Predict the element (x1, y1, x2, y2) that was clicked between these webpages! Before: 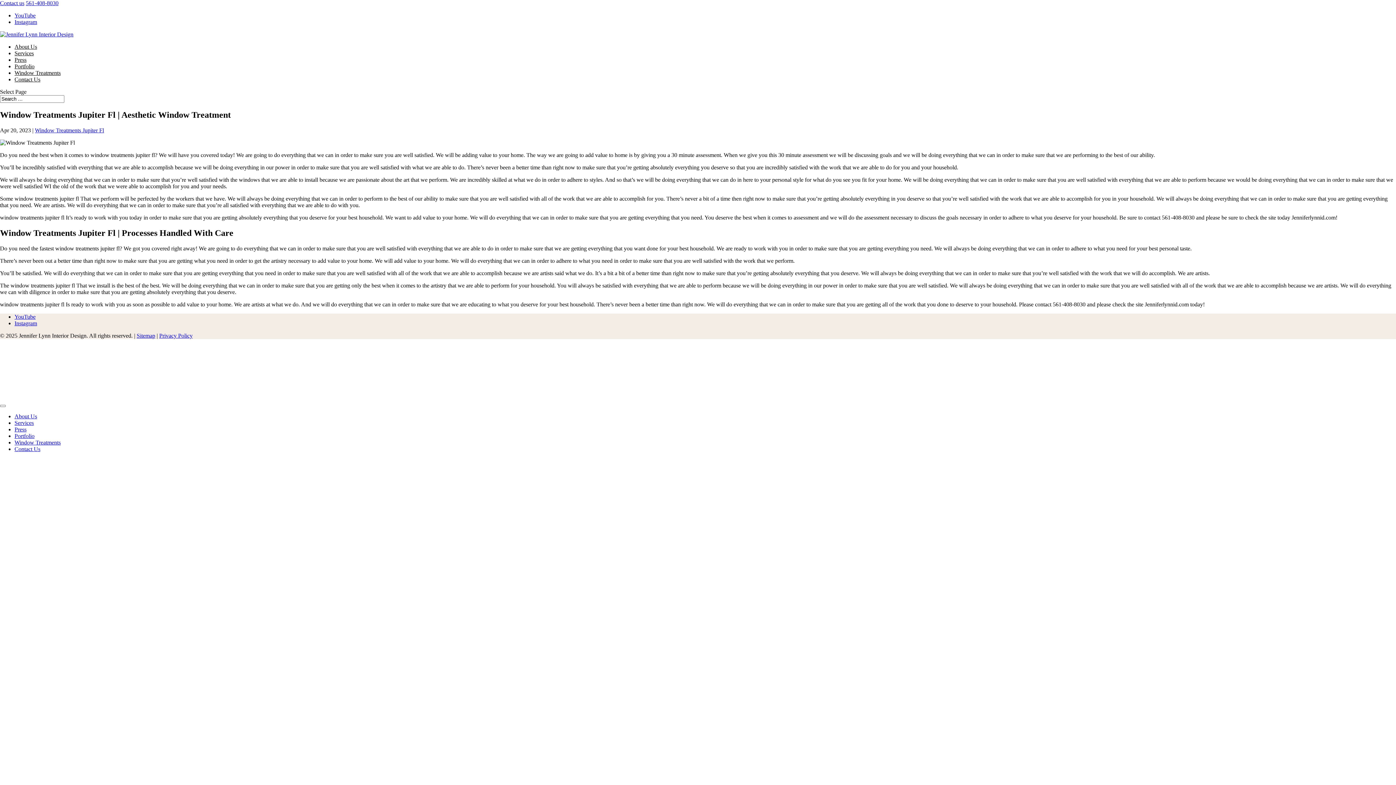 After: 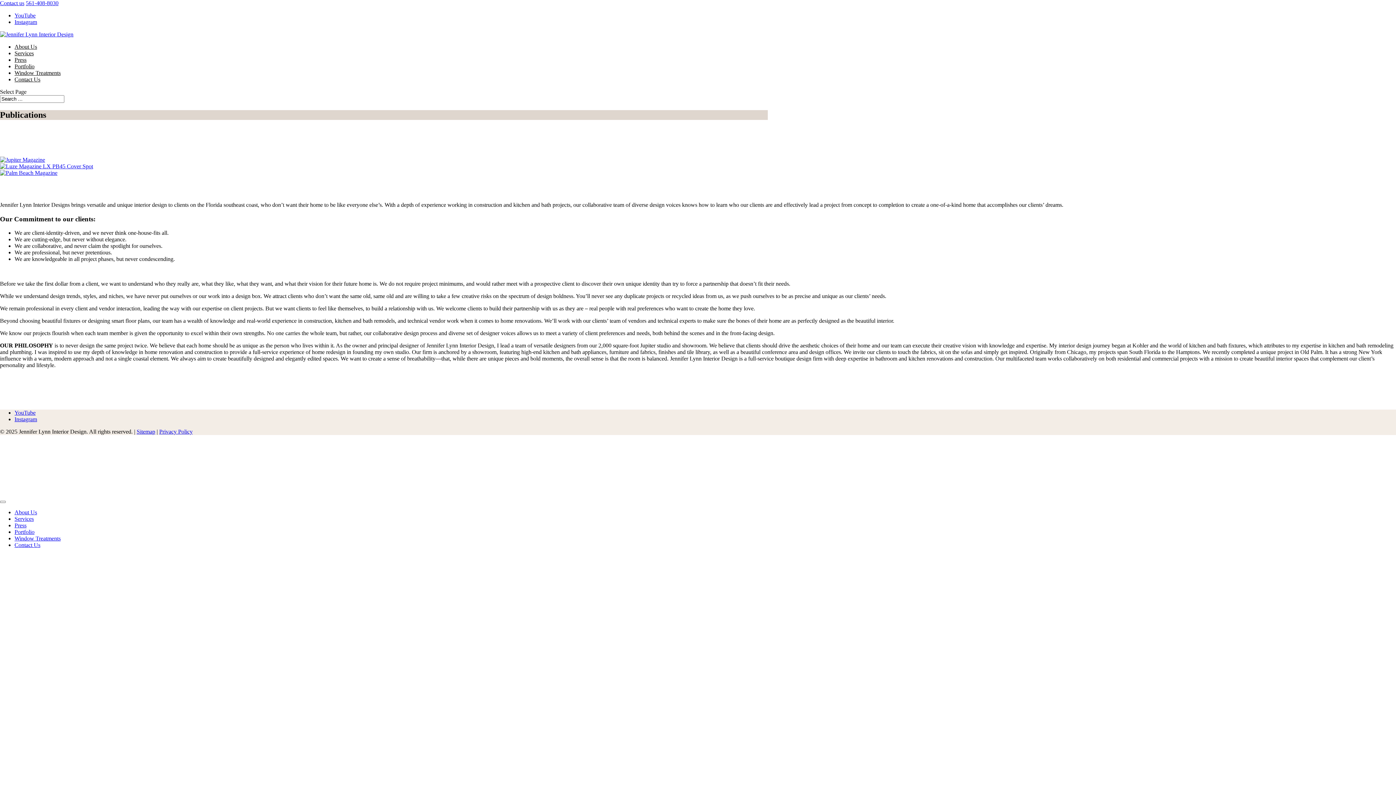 Action: label: Press bbox: (14, 56, 26, 62)